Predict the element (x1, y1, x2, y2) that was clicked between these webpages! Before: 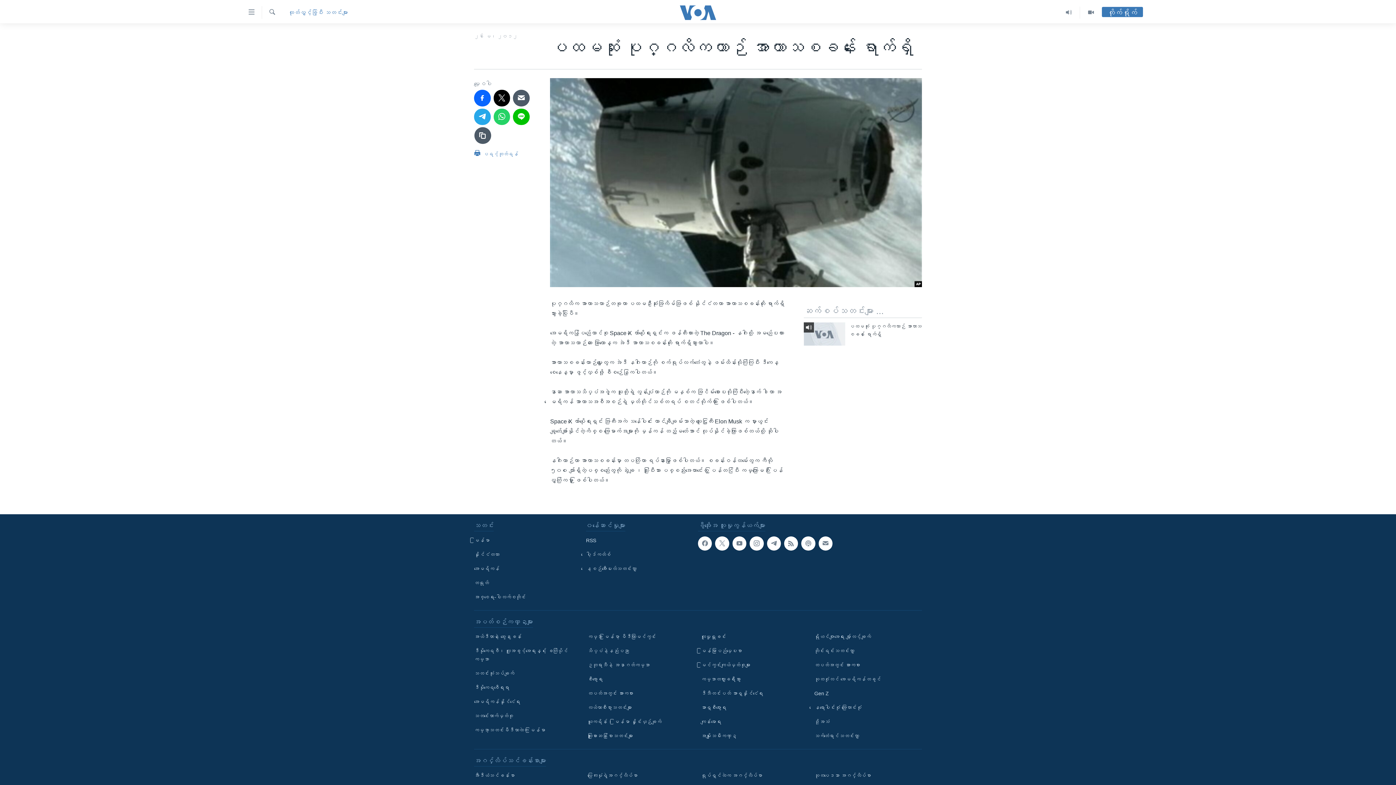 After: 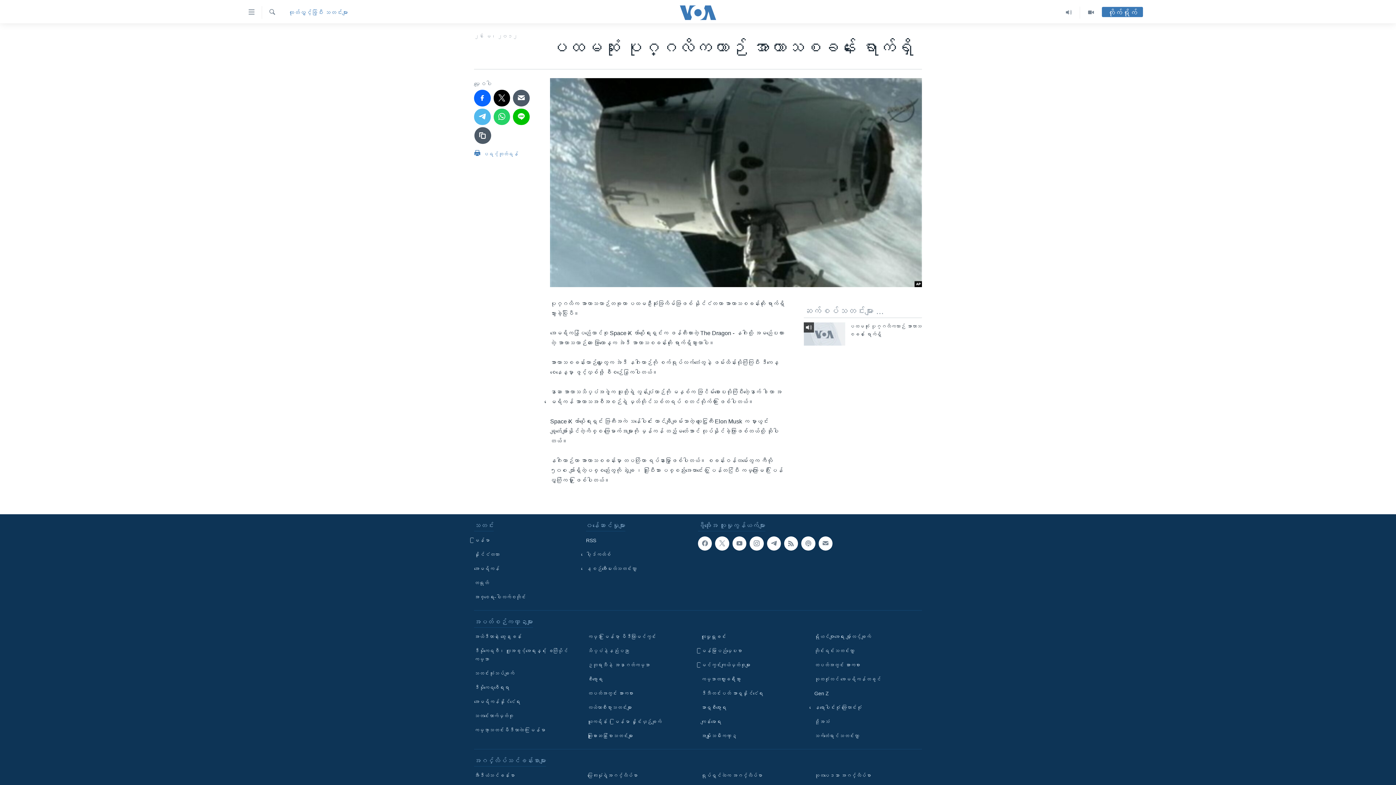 Action: bbox: (474, 108, 490, 125)